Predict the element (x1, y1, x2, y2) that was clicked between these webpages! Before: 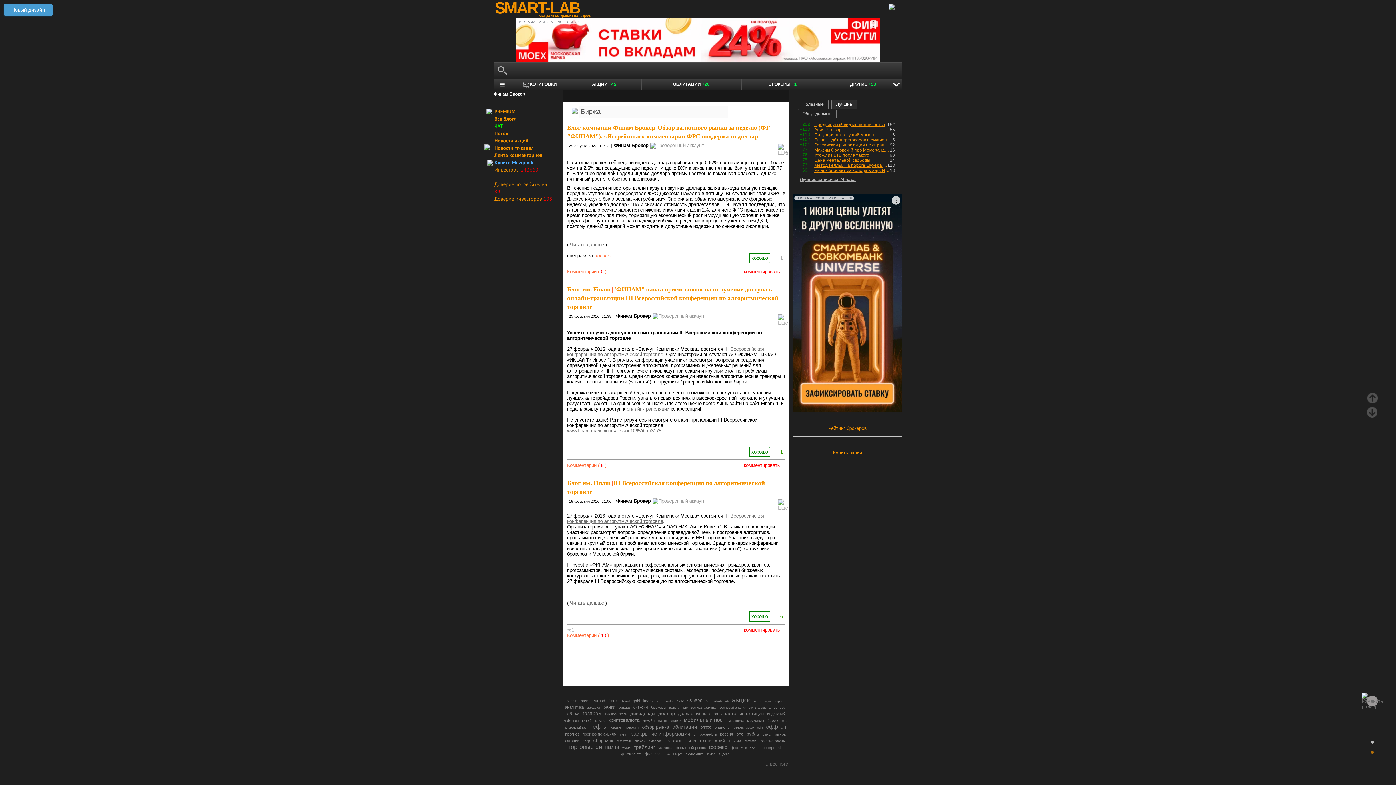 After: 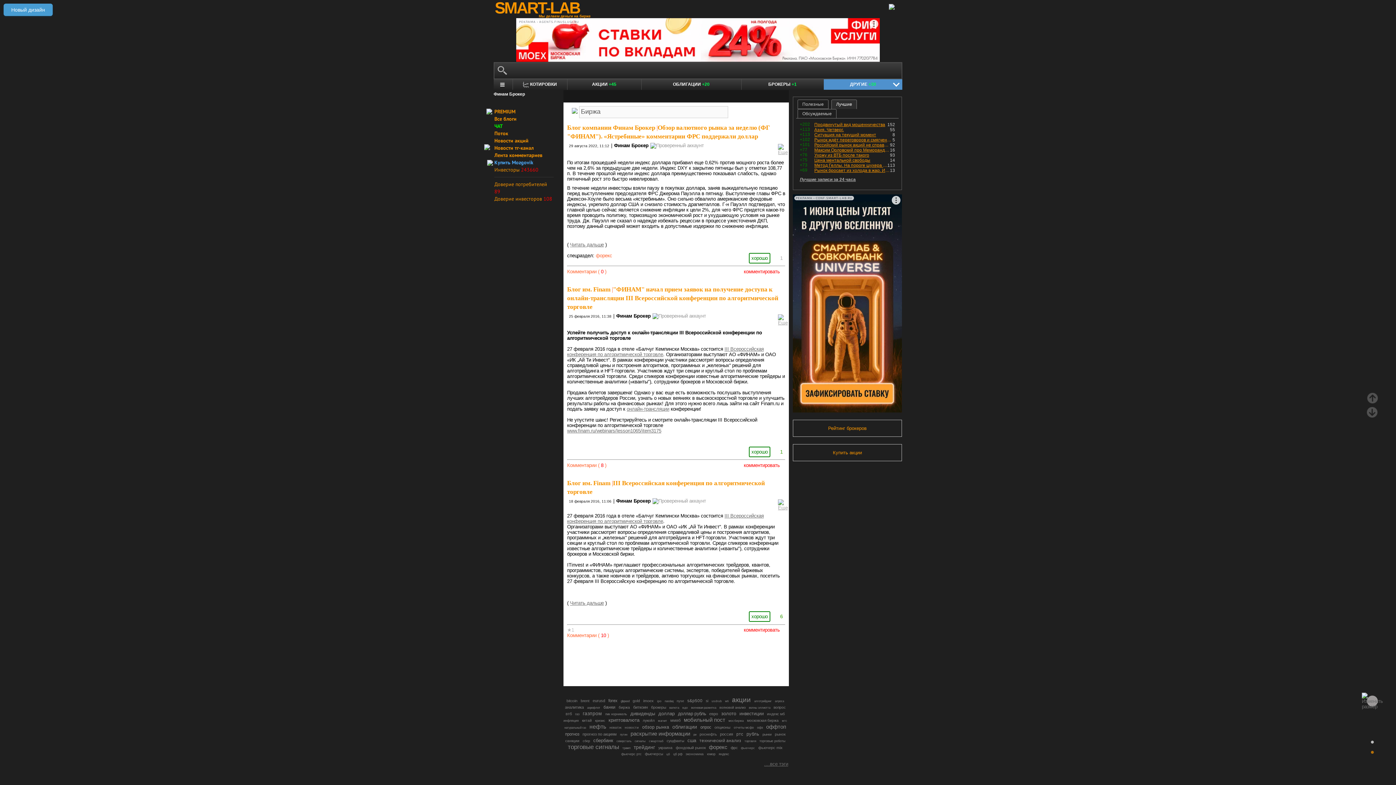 Action: label: ДРУГИЕ +30 bbox: (824, 79, 902, 89)